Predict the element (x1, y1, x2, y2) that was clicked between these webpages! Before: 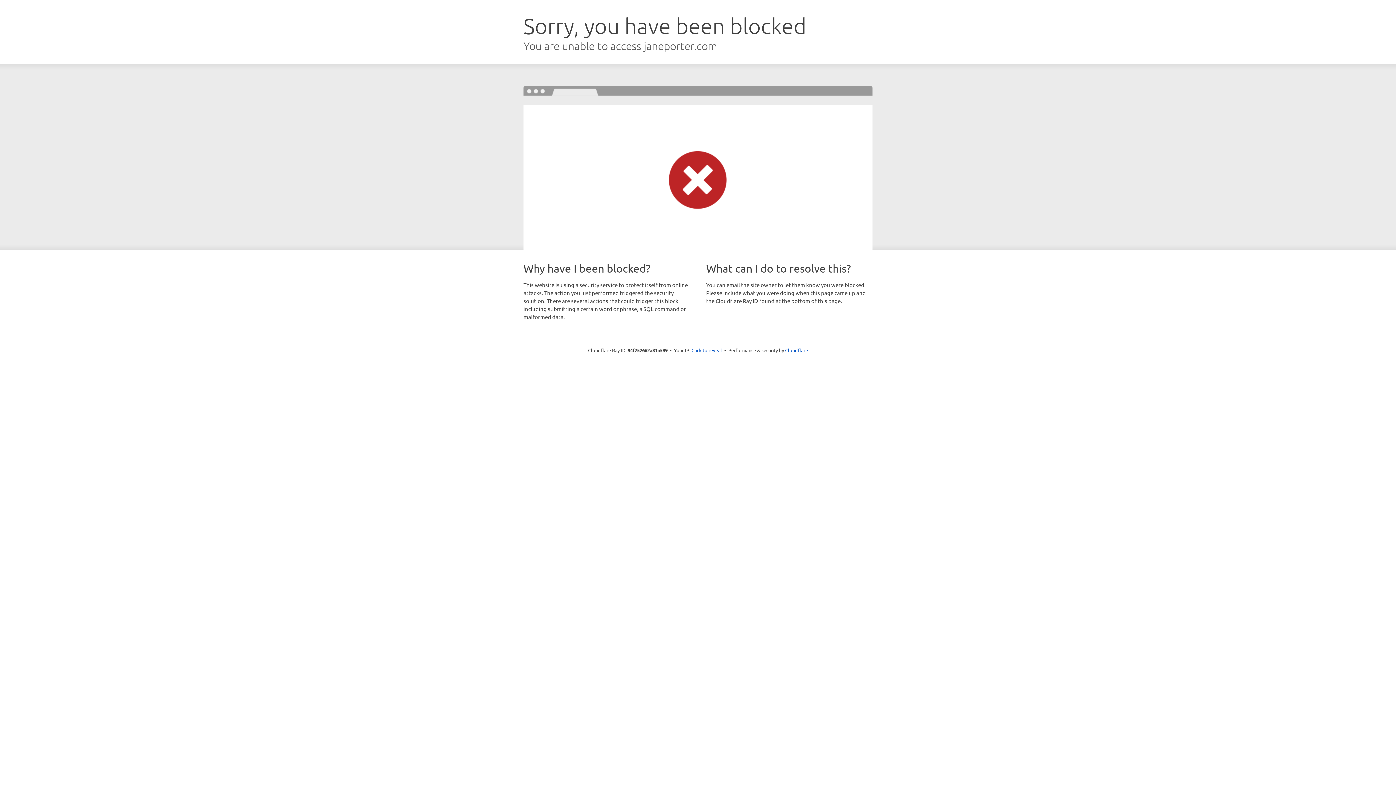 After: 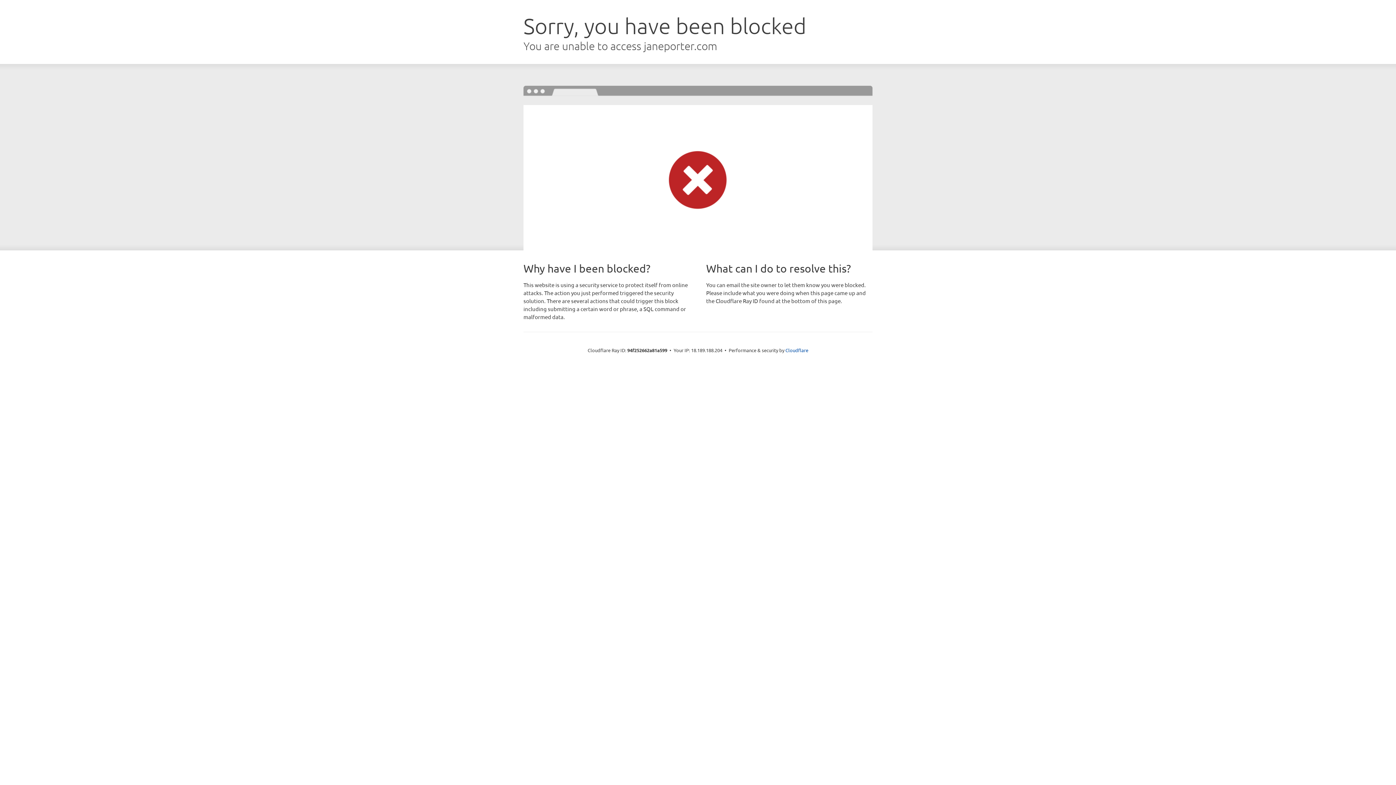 Action: bbox: (691, 346, 722, 353) label: Click to reveal